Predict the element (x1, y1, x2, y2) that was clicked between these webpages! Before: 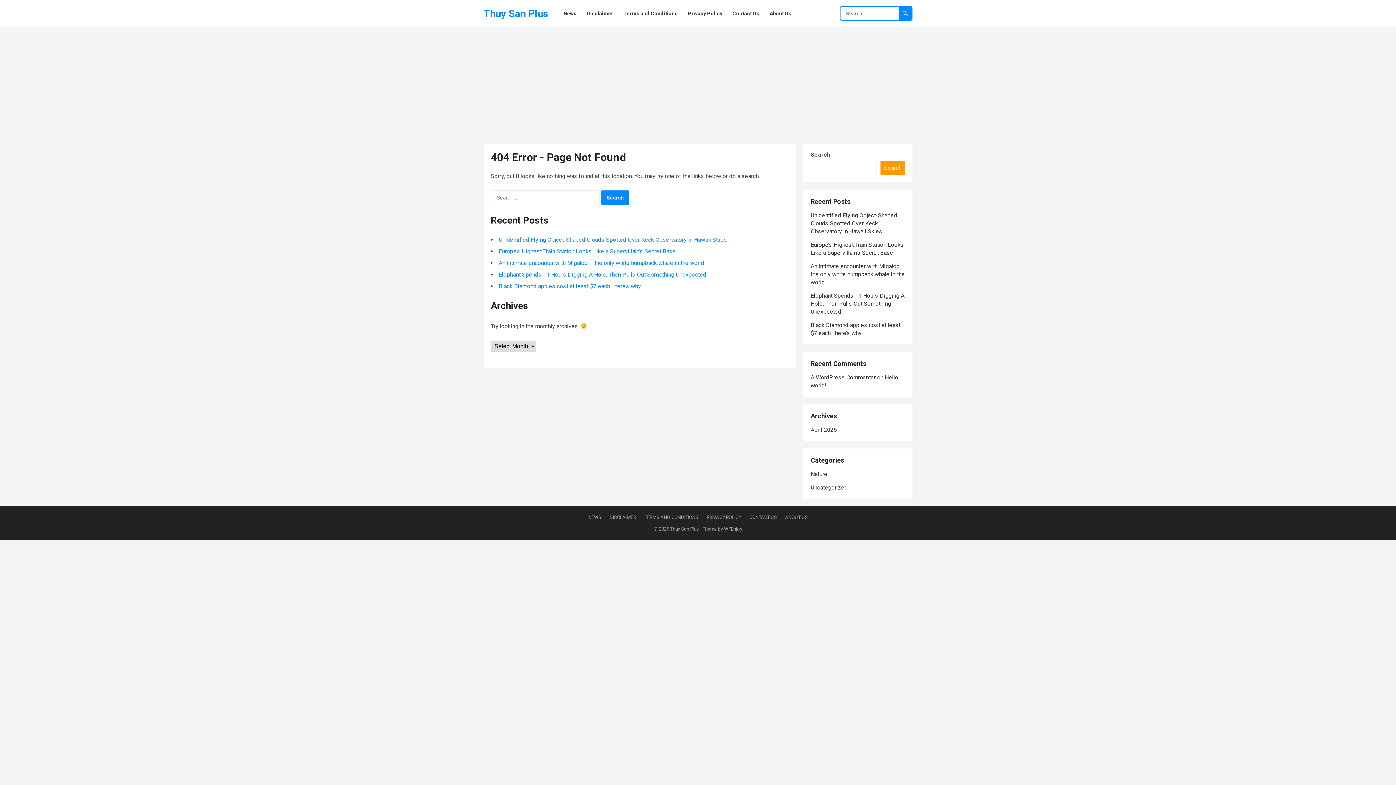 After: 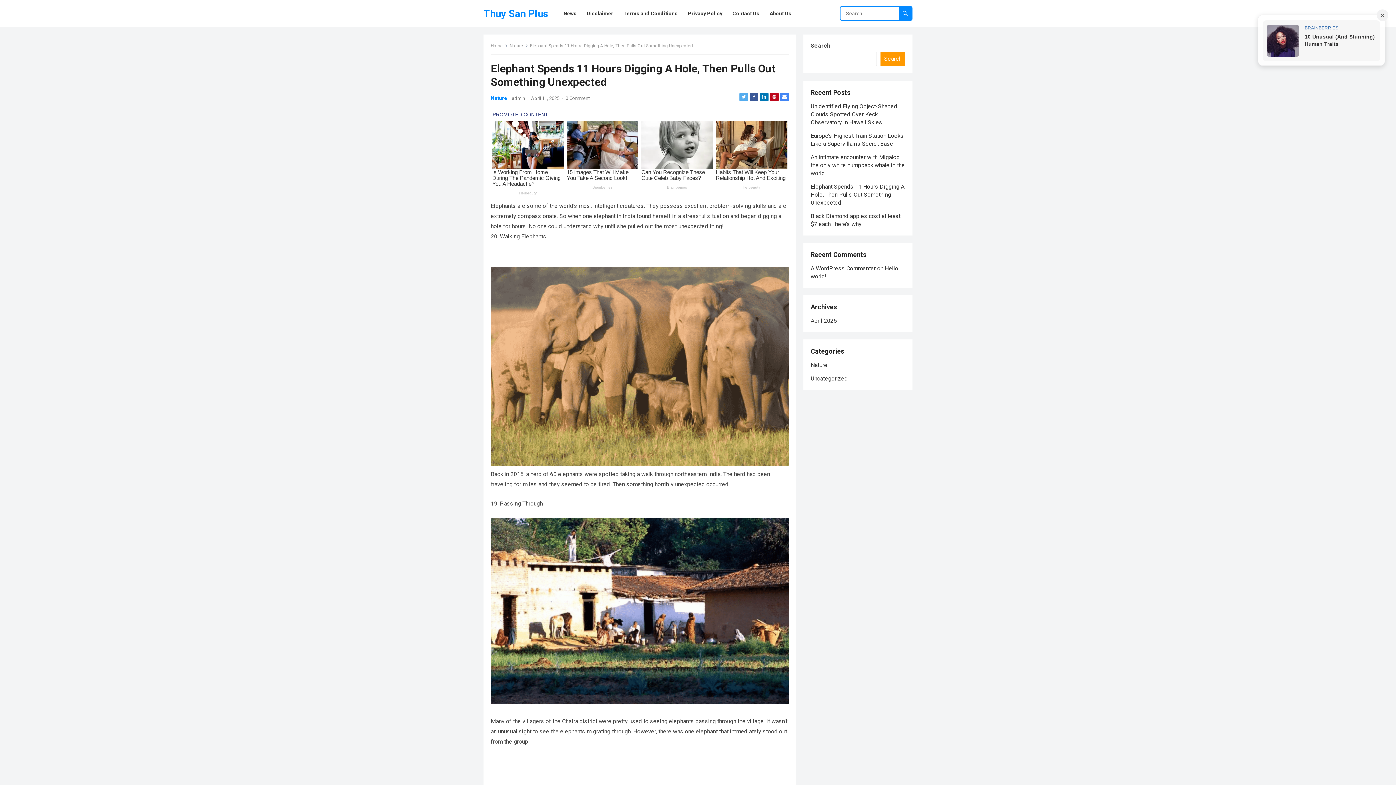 Action: label: Elephant Spends 11 Hours Digging A Hole, Then Pulls Out Something Unexpected bbox: (810, 292, 904, 315)